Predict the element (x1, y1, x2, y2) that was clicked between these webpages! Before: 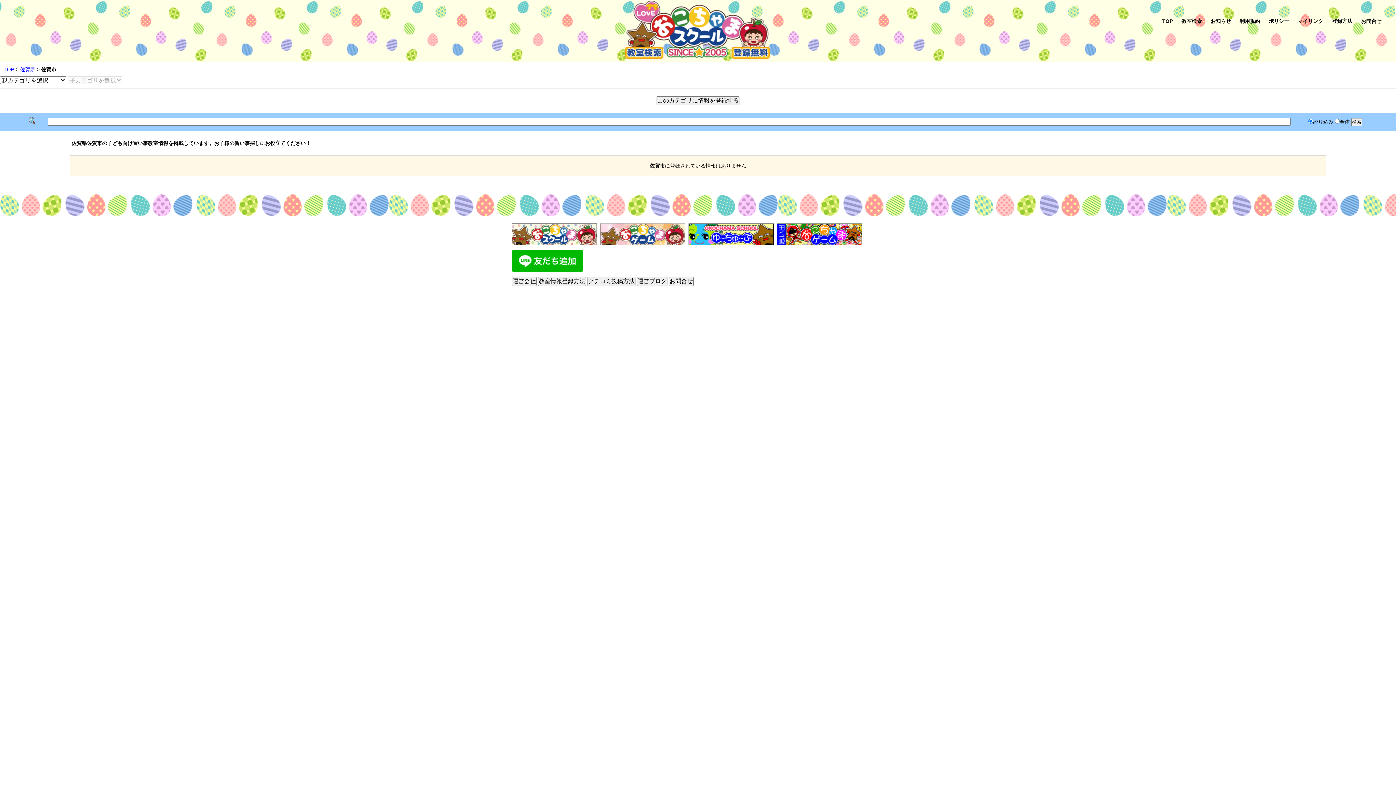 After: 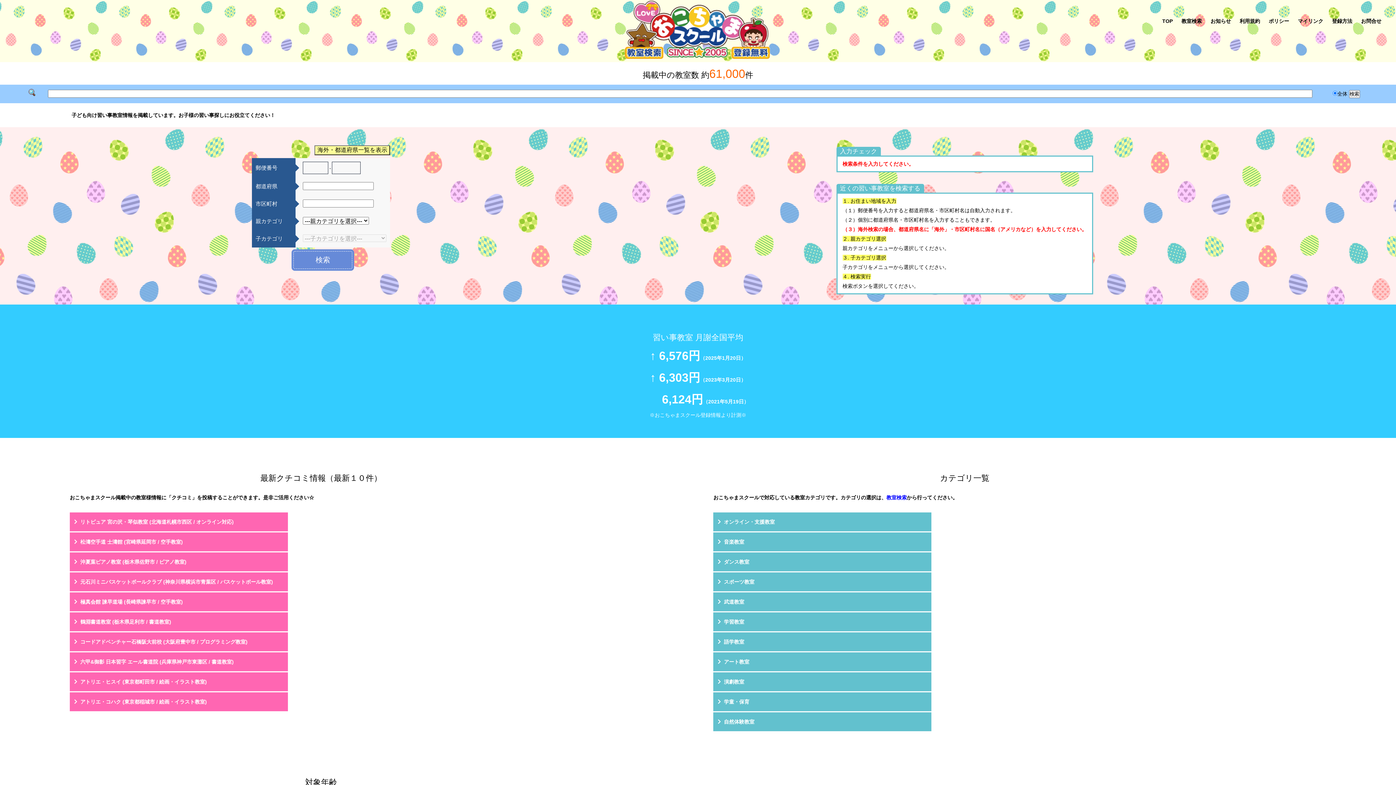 Action: label: TOP bbox: (3, 66, 14, 72)